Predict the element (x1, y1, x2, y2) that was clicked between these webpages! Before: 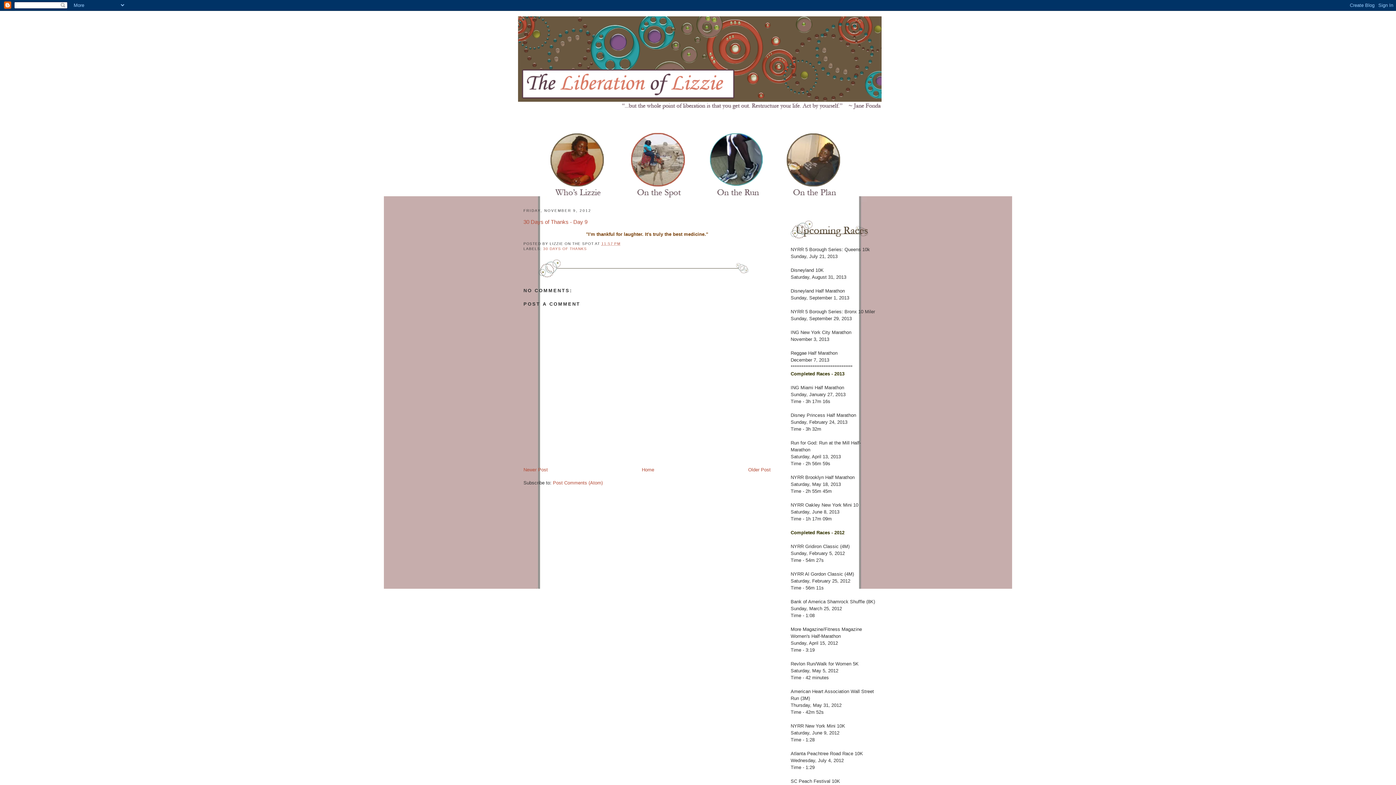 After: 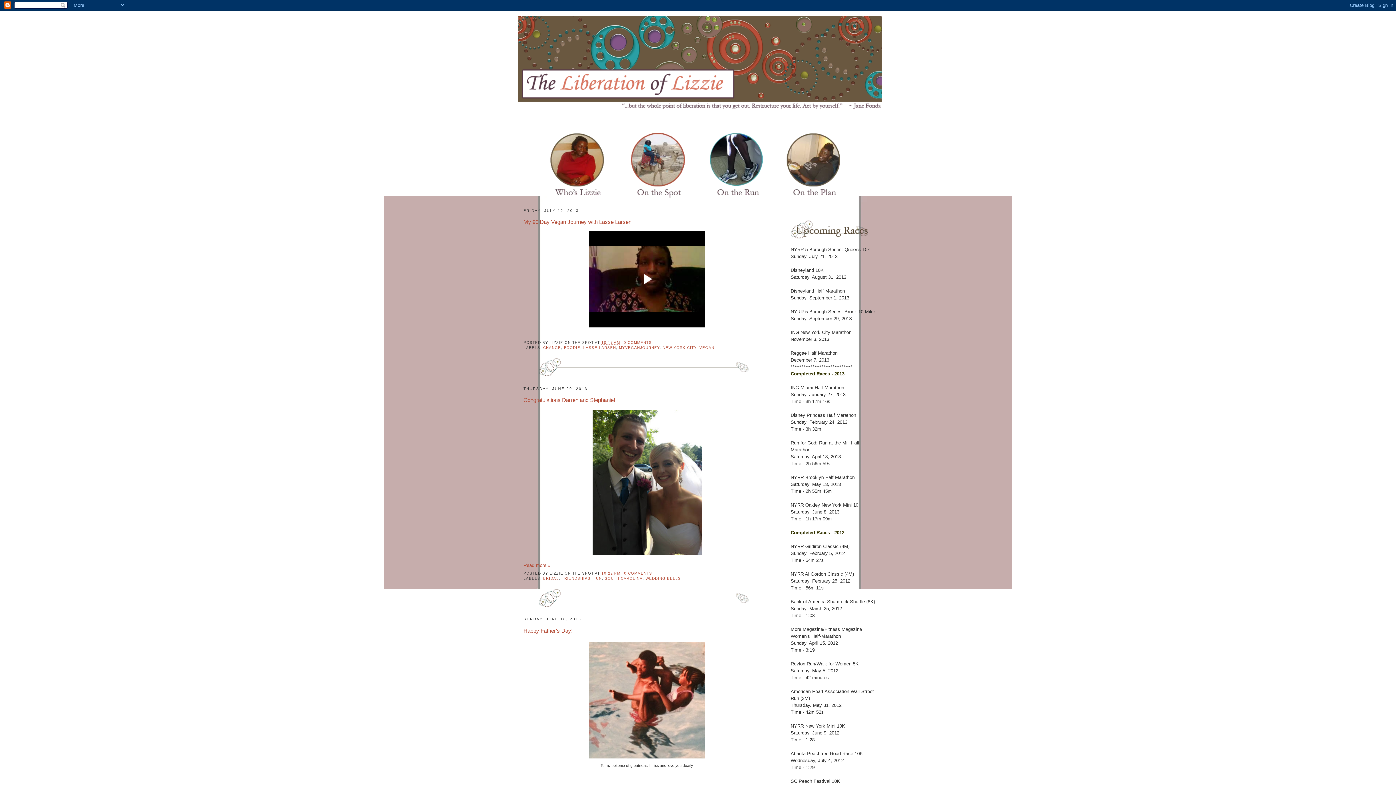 Action: bbox: (518, 16, 878, 125)